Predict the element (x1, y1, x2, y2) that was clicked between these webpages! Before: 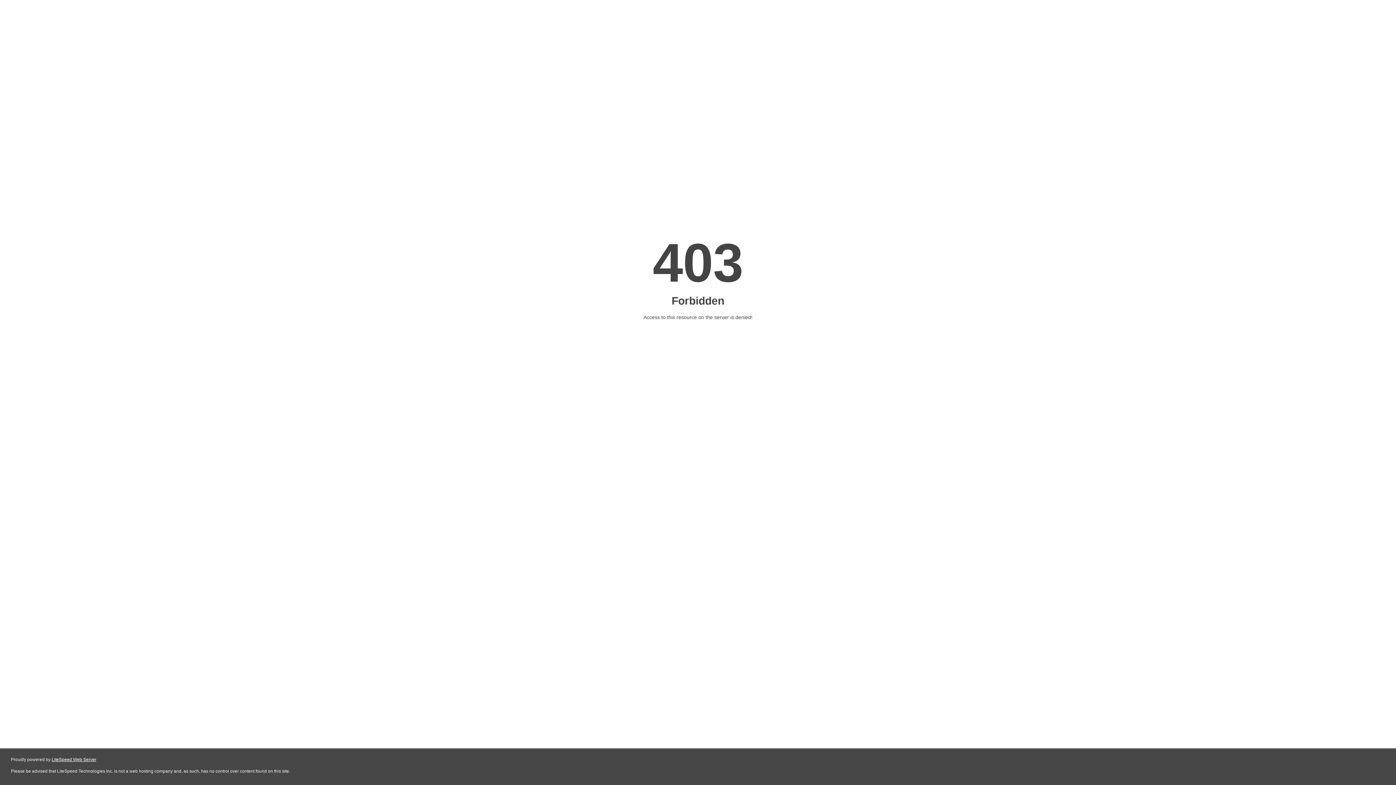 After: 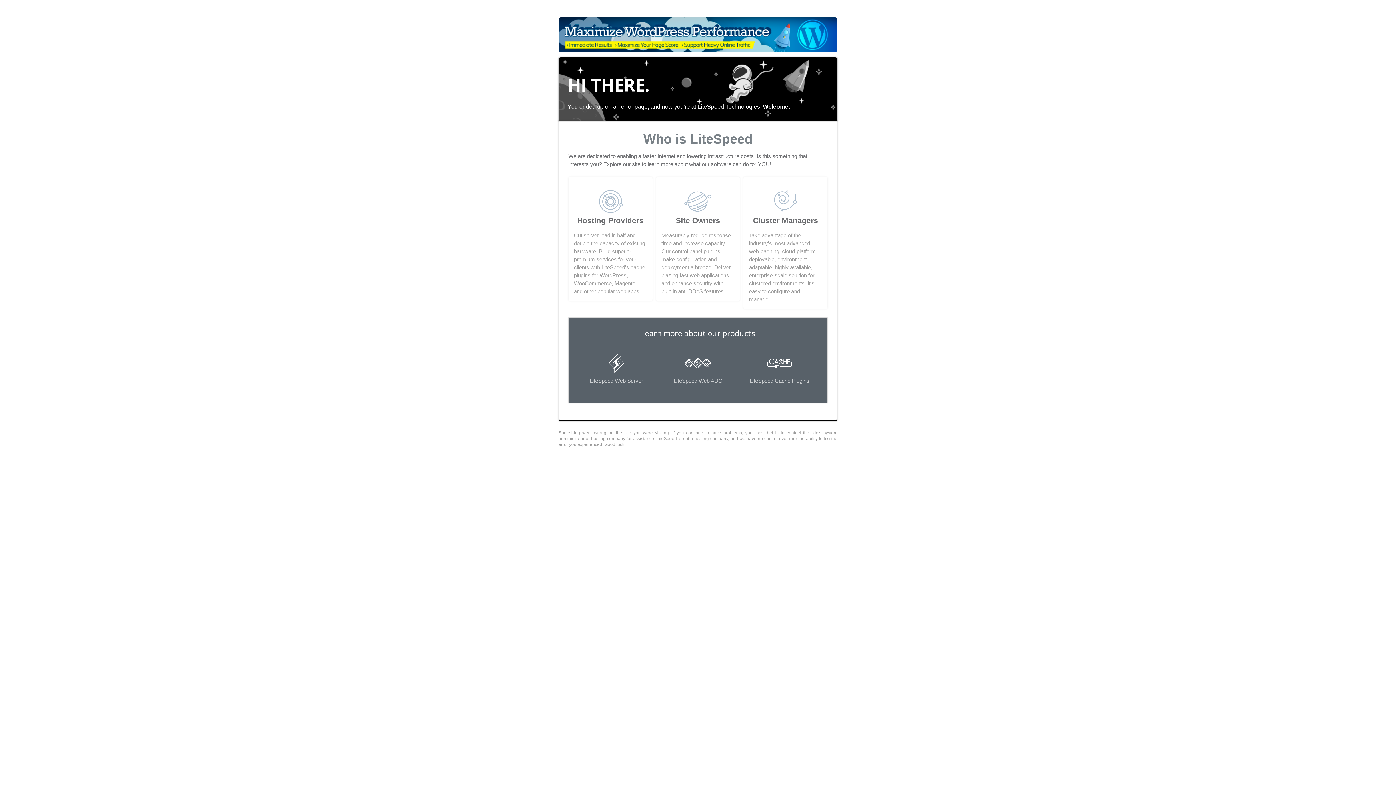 Action: label: LiteSpeed Web Server bbox: (51, 757, 96, 762)